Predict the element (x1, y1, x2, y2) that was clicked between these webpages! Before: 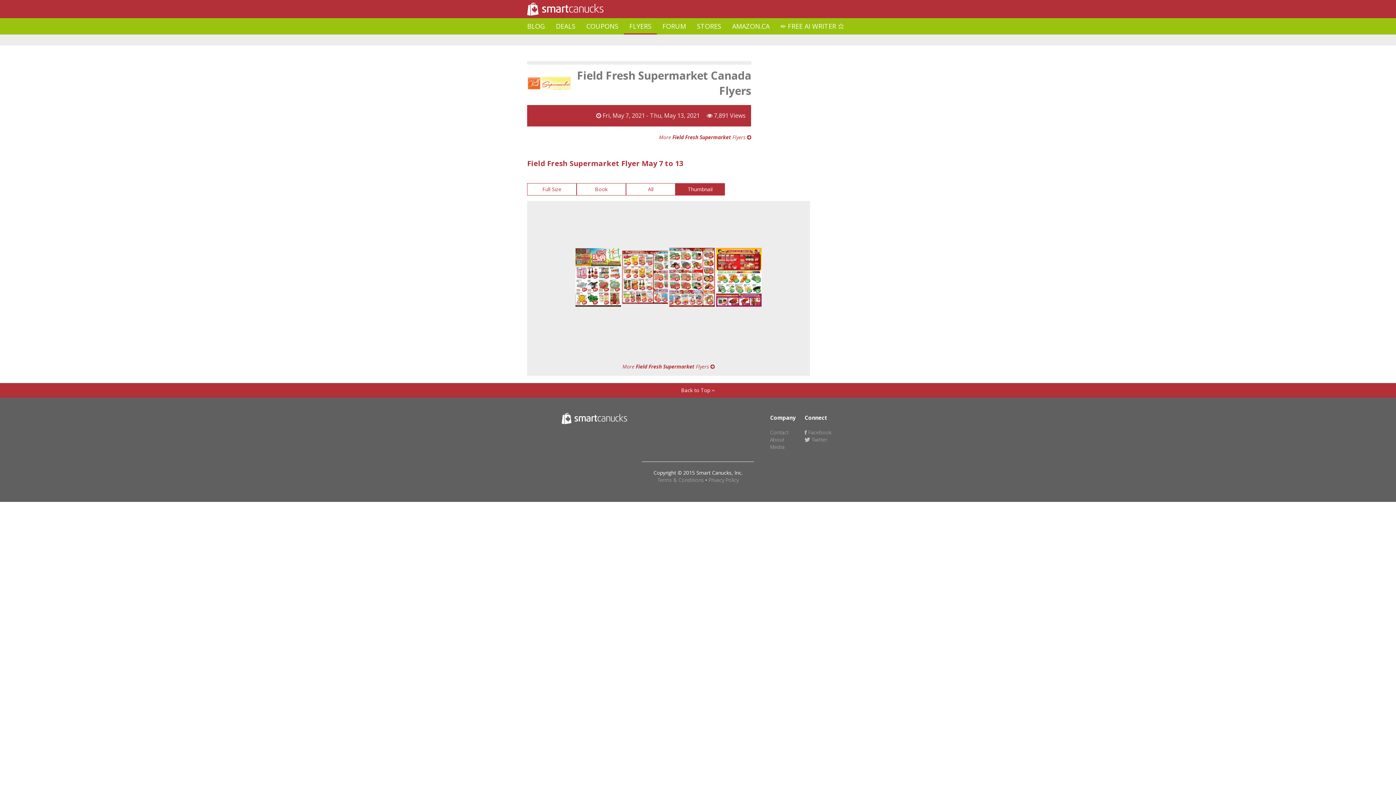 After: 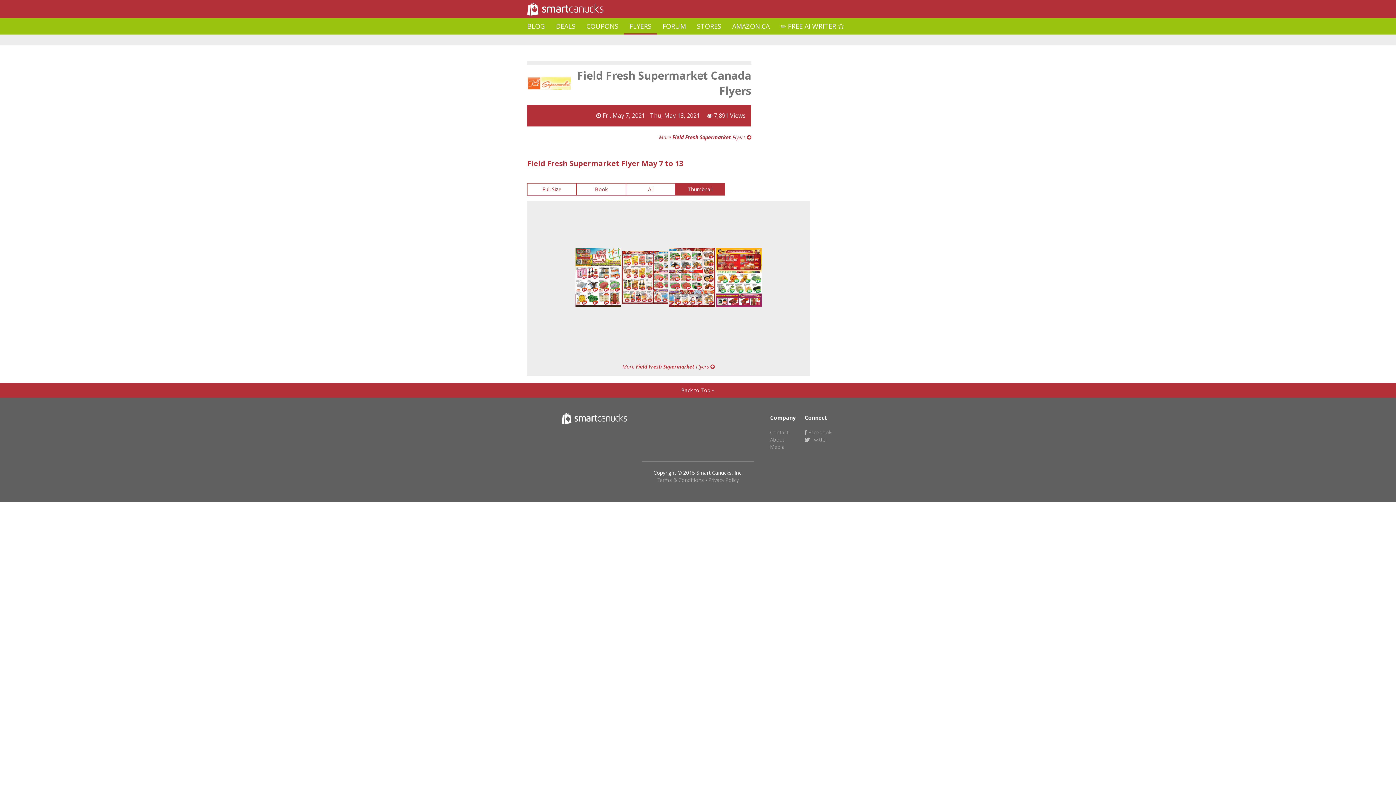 Action: bbox: (575, 273, 621, 280)